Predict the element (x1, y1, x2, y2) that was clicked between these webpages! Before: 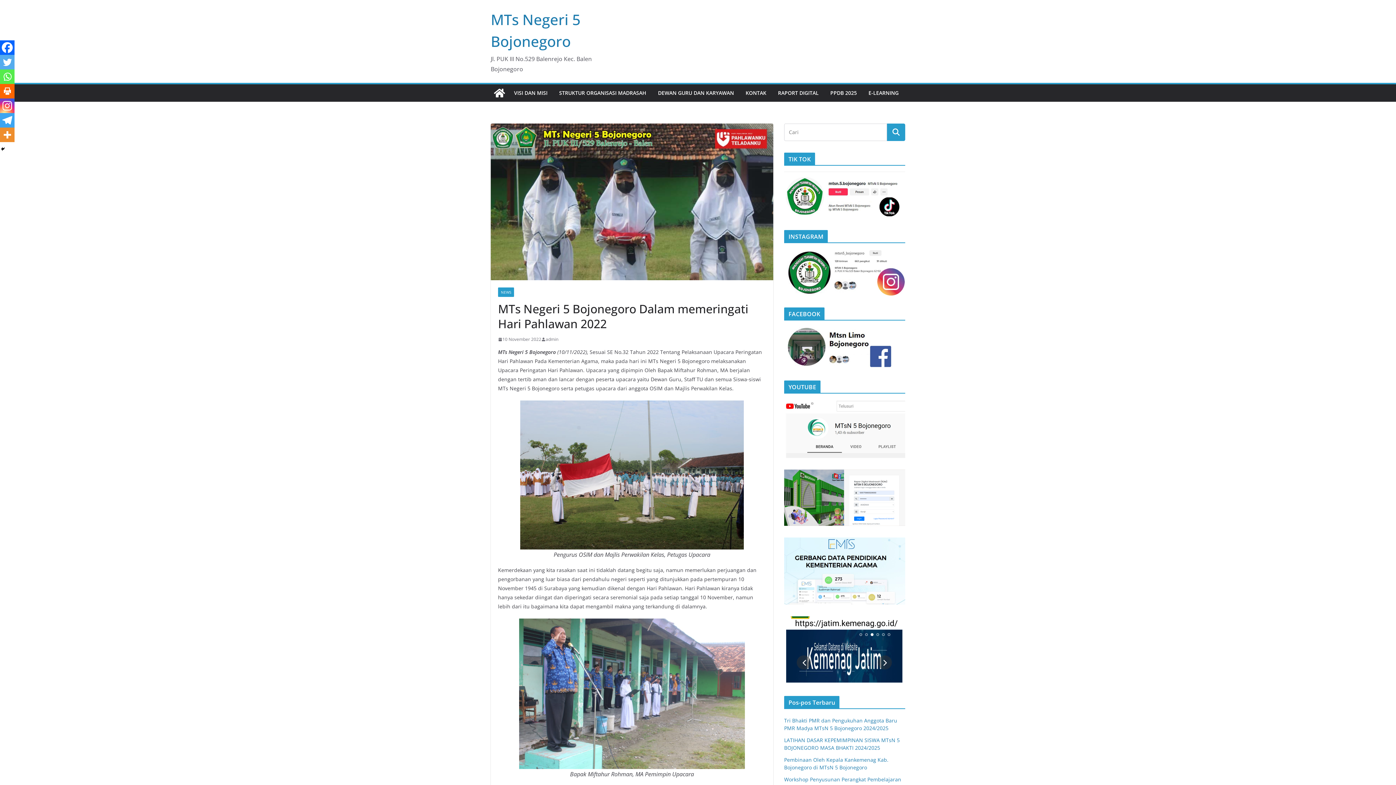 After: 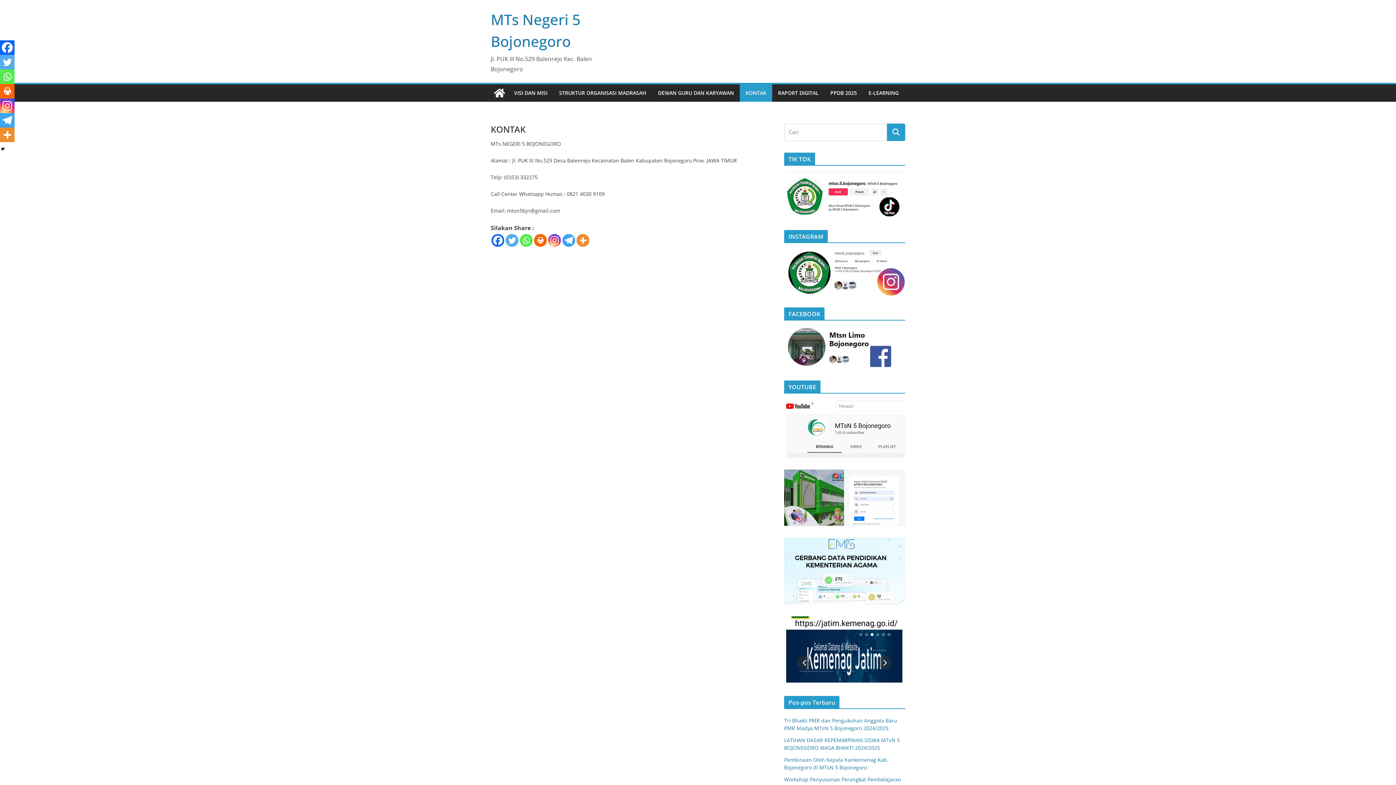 Action: bbox: (745, 88, 766, 98) label: KONTAK